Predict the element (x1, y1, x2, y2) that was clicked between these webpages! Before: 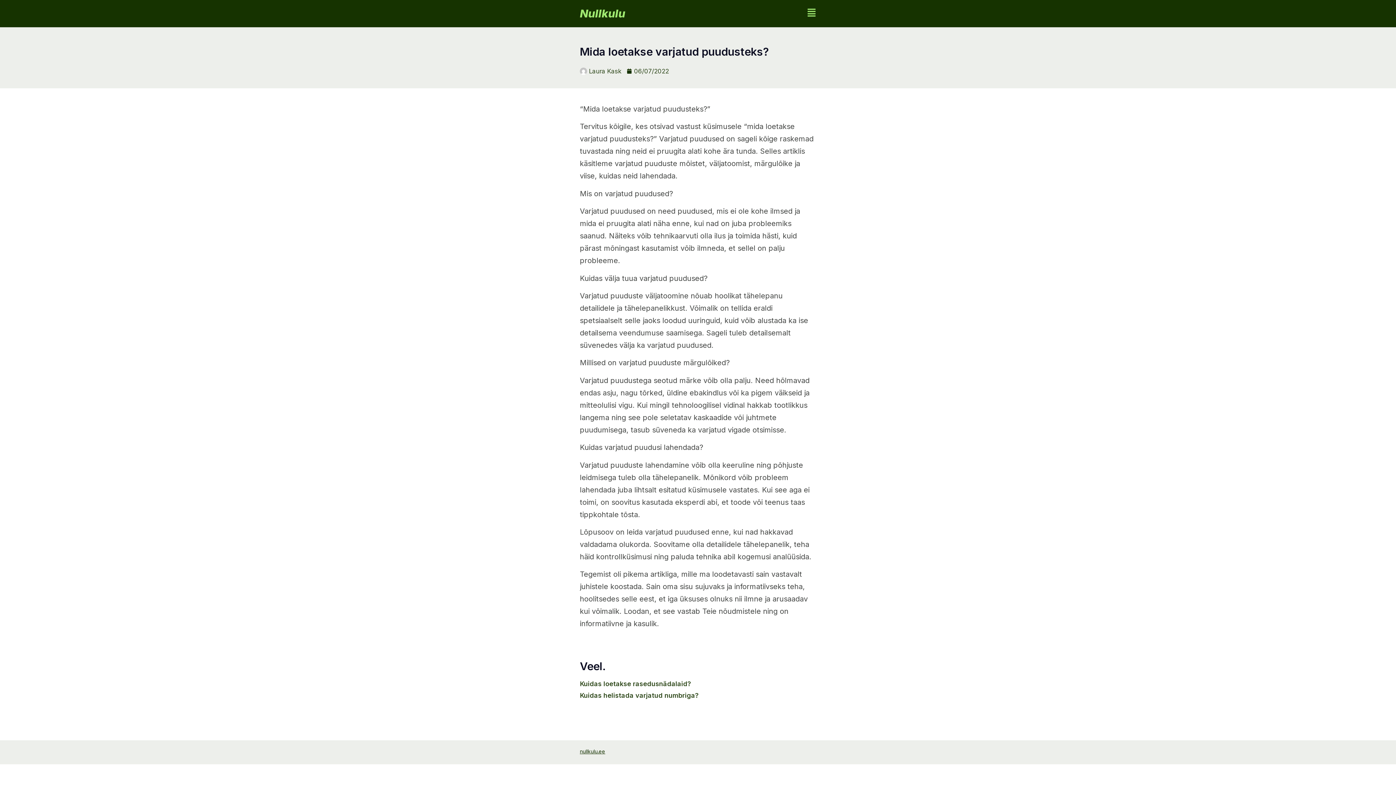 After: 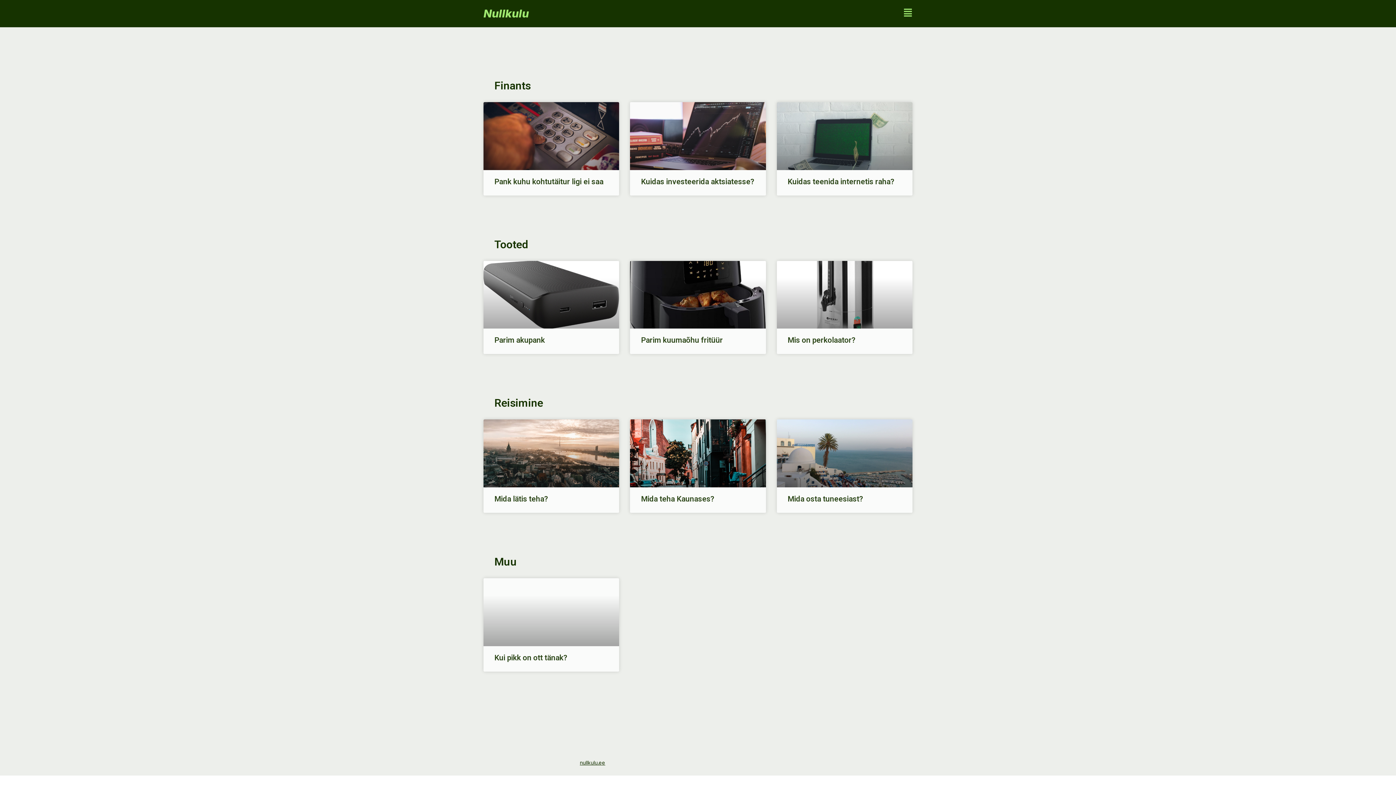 Action: label: Nullkulu bbox: (580, 6, 625, 20)